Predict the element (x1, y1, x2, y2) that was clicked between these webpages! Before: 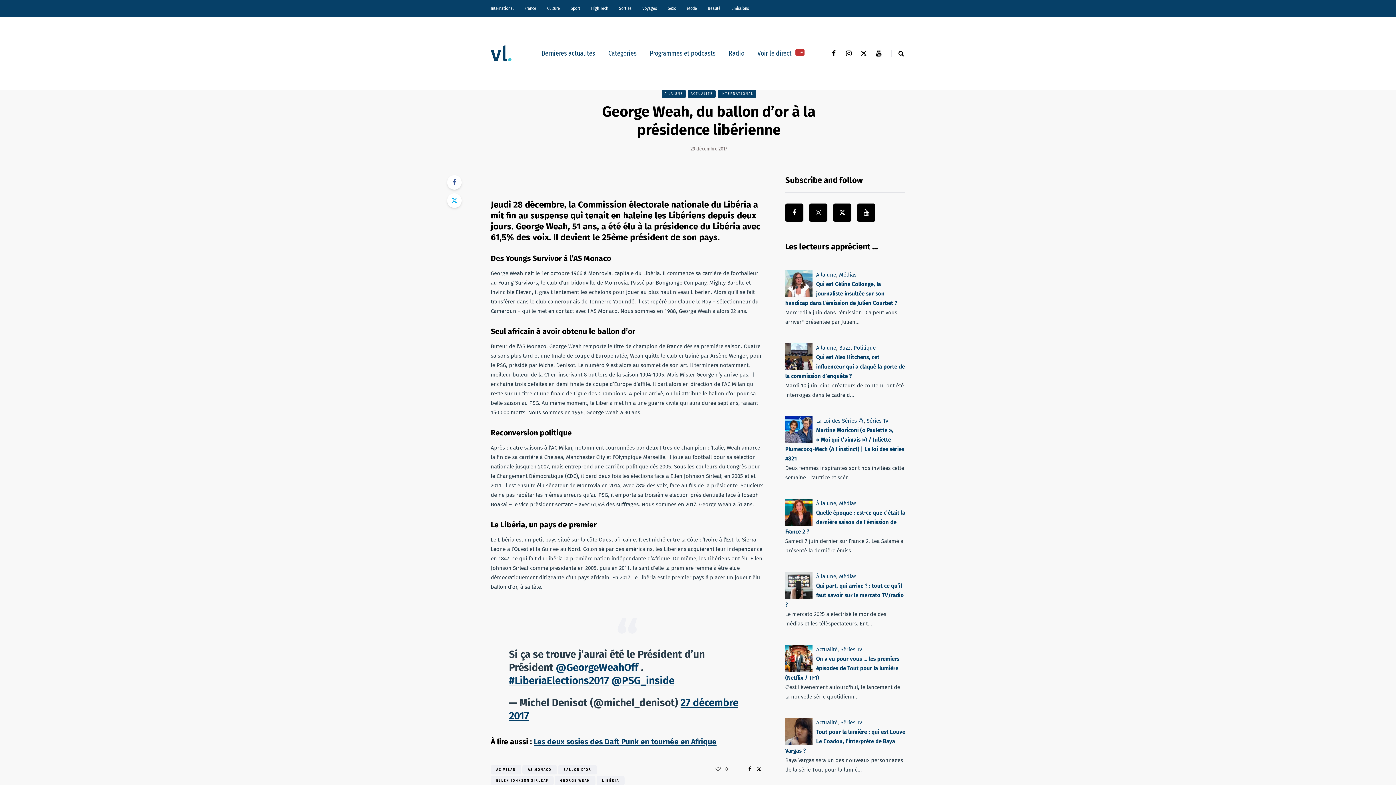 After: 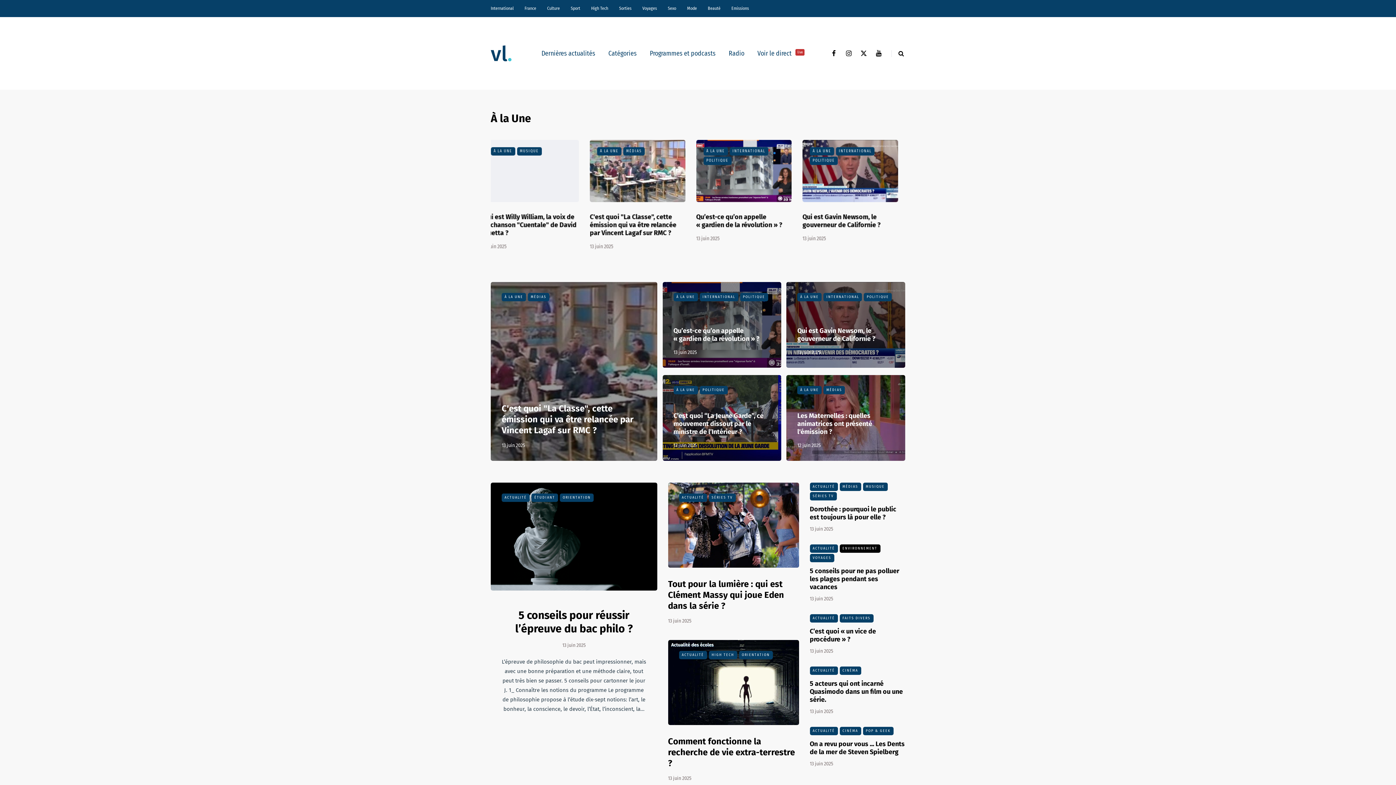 Action: bbox: (535, 48, 601, 58) label: Dernières actualités